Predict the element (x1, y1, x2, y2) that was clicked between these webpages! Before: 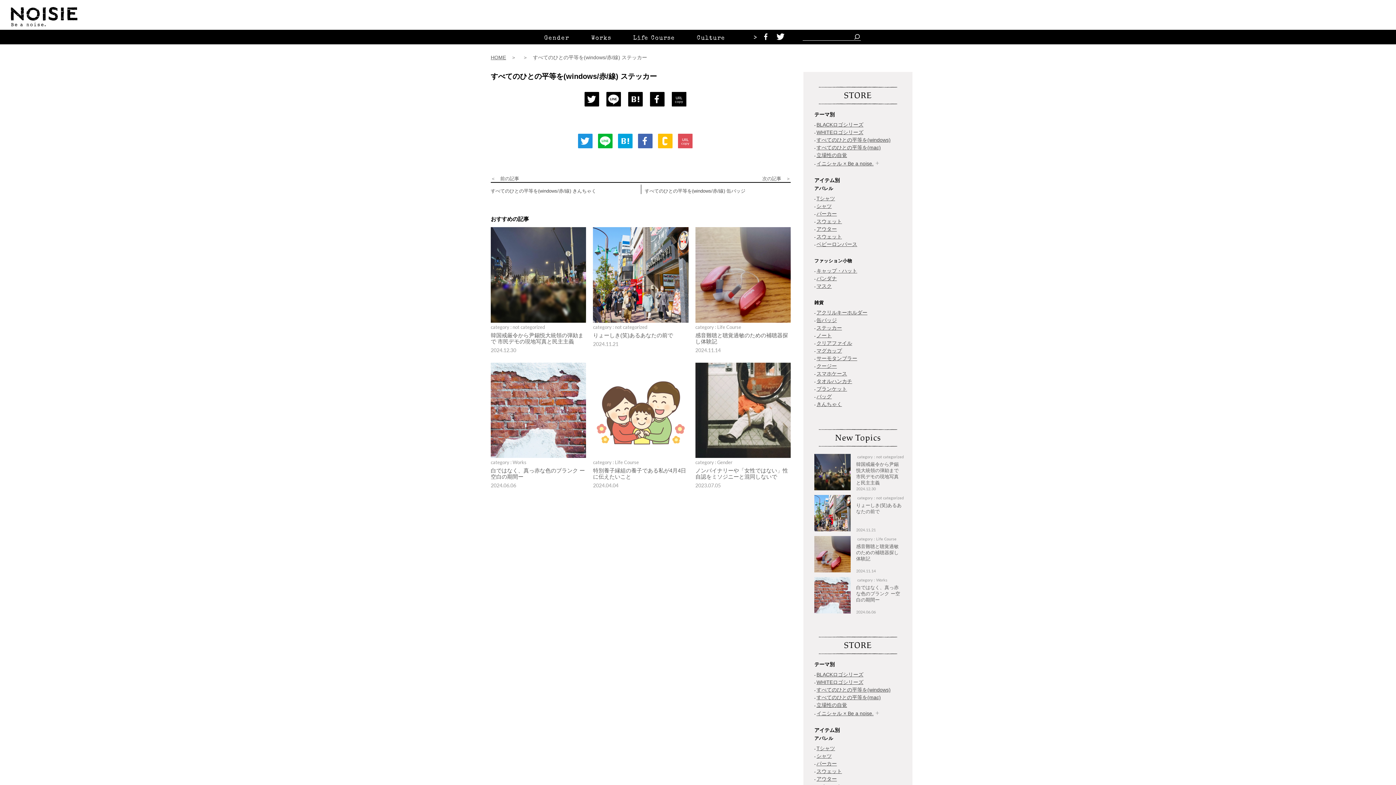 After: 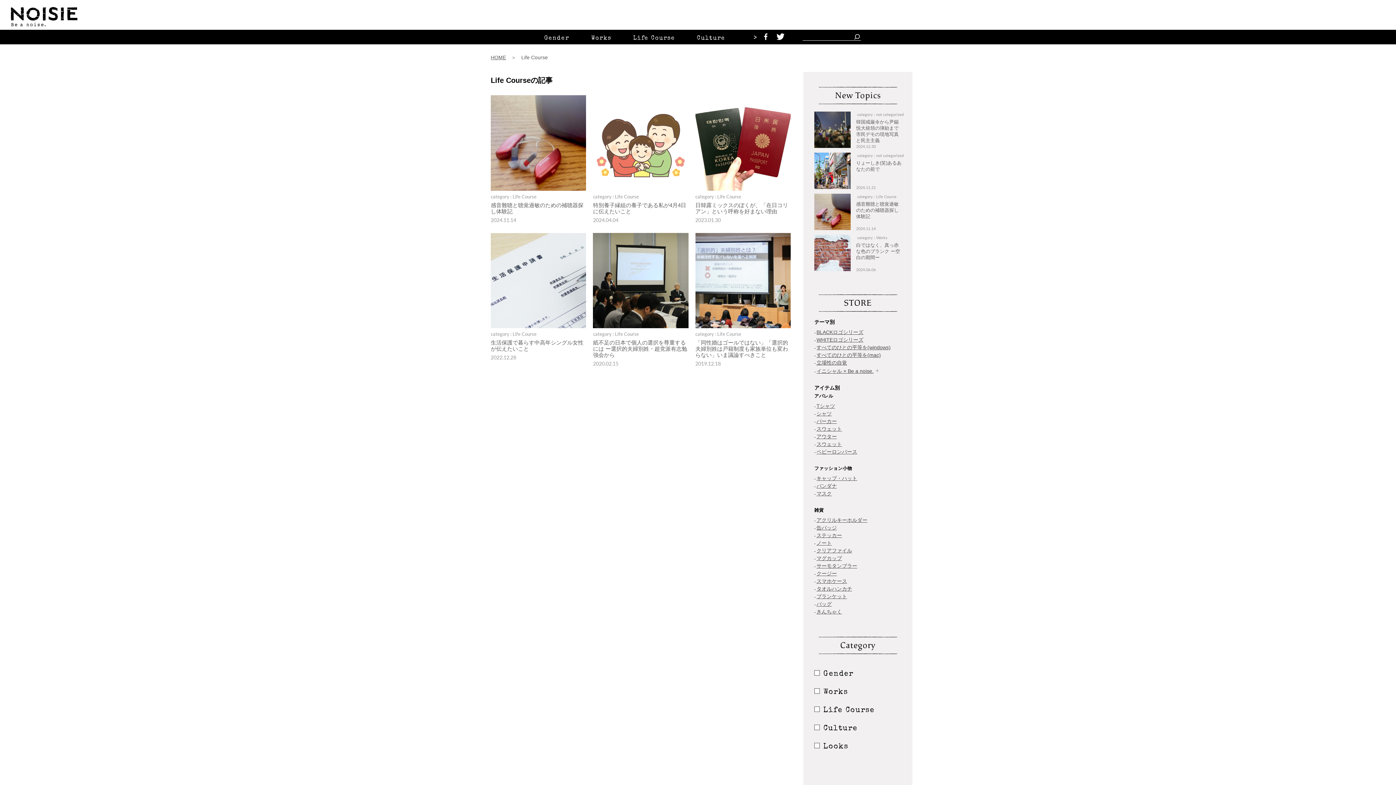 Action: label: Life Course bbox: (633, 35, 675, 41)